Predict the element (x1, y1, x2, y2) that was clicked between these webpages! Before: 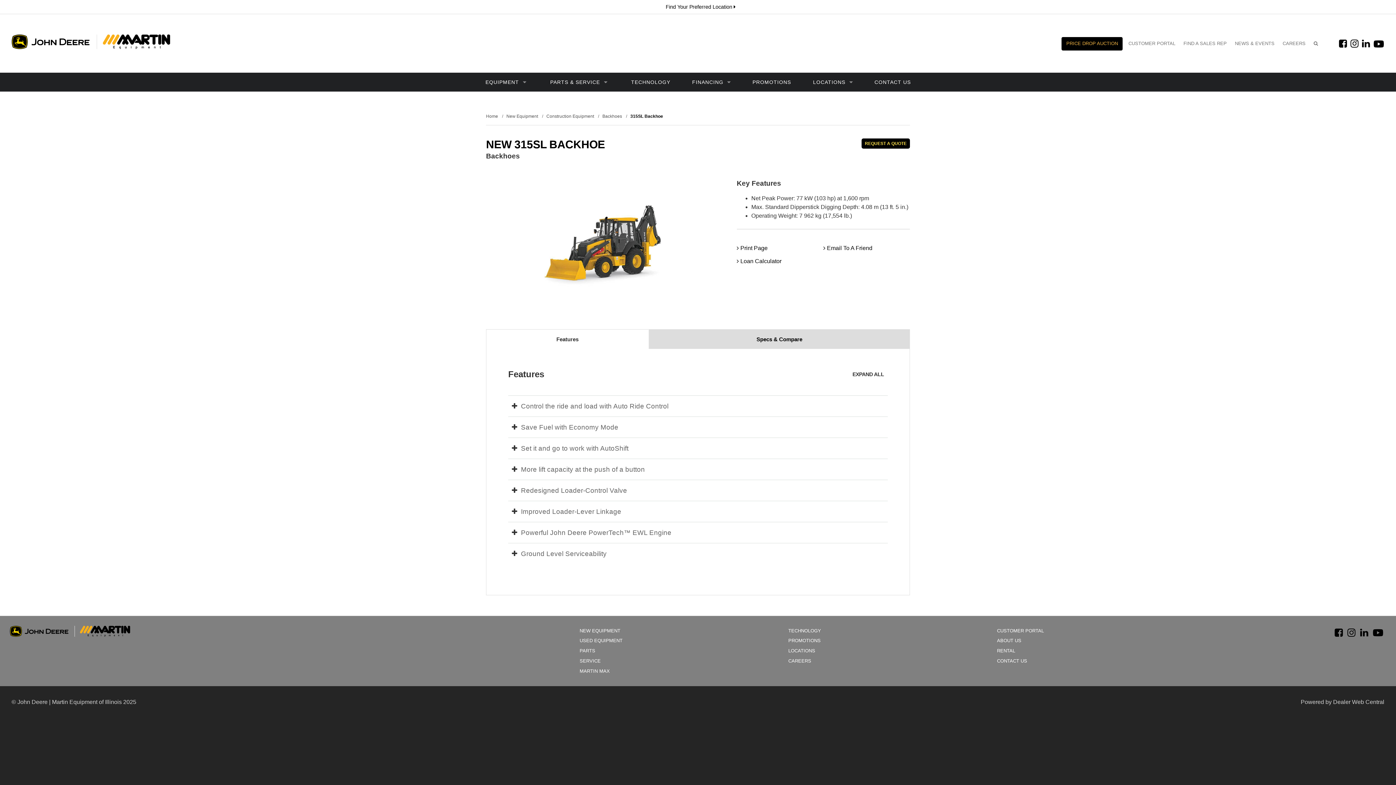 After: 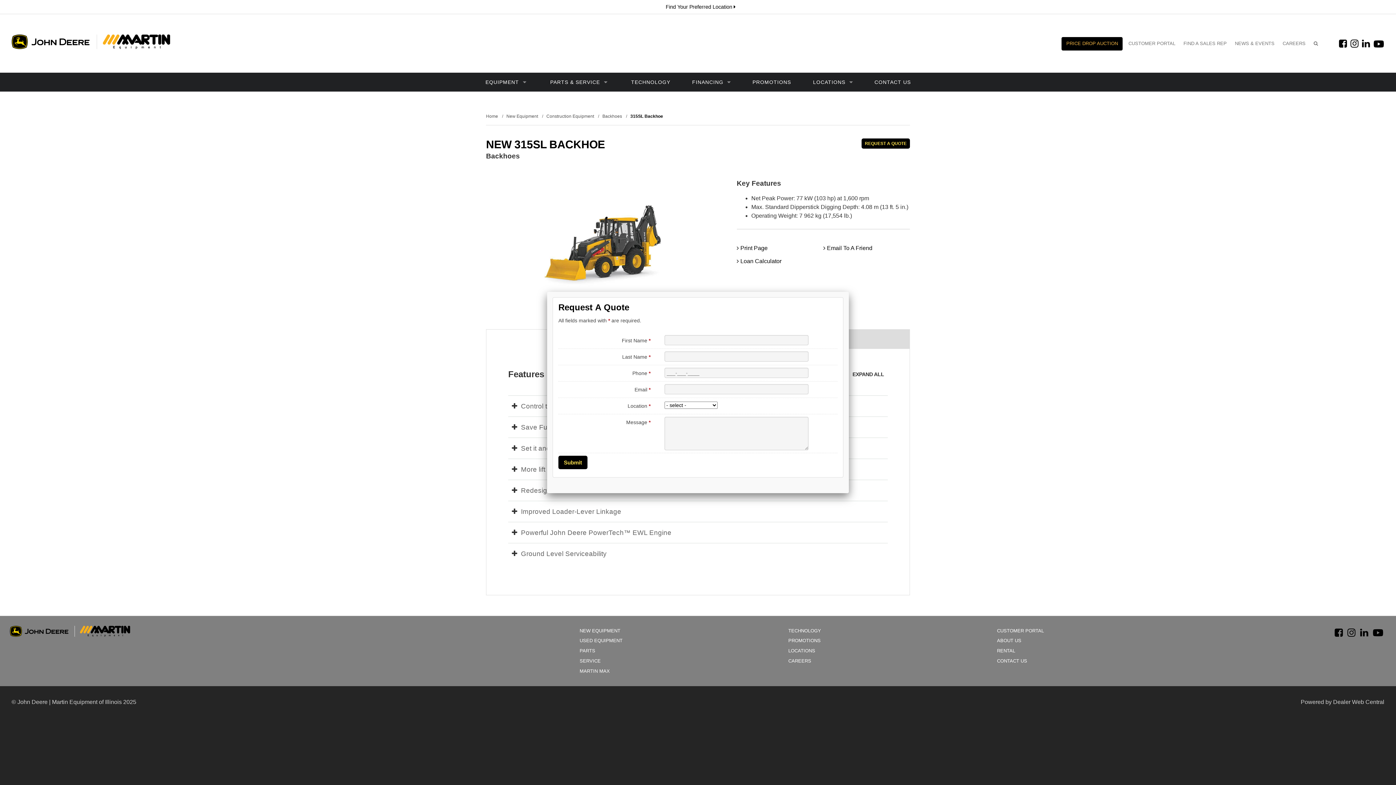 Action: label: REQUEST A QUOTE bbox: (861, 138, 910, 148)